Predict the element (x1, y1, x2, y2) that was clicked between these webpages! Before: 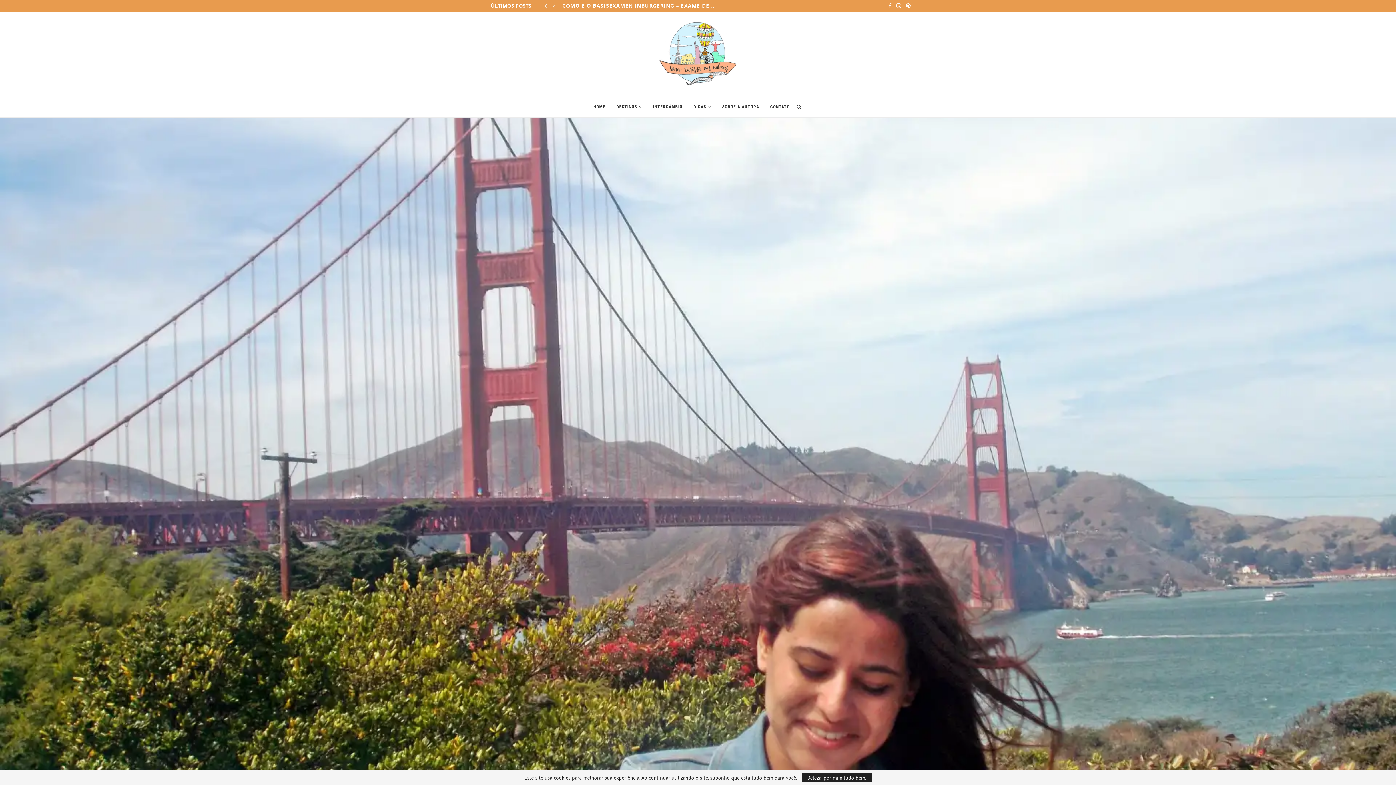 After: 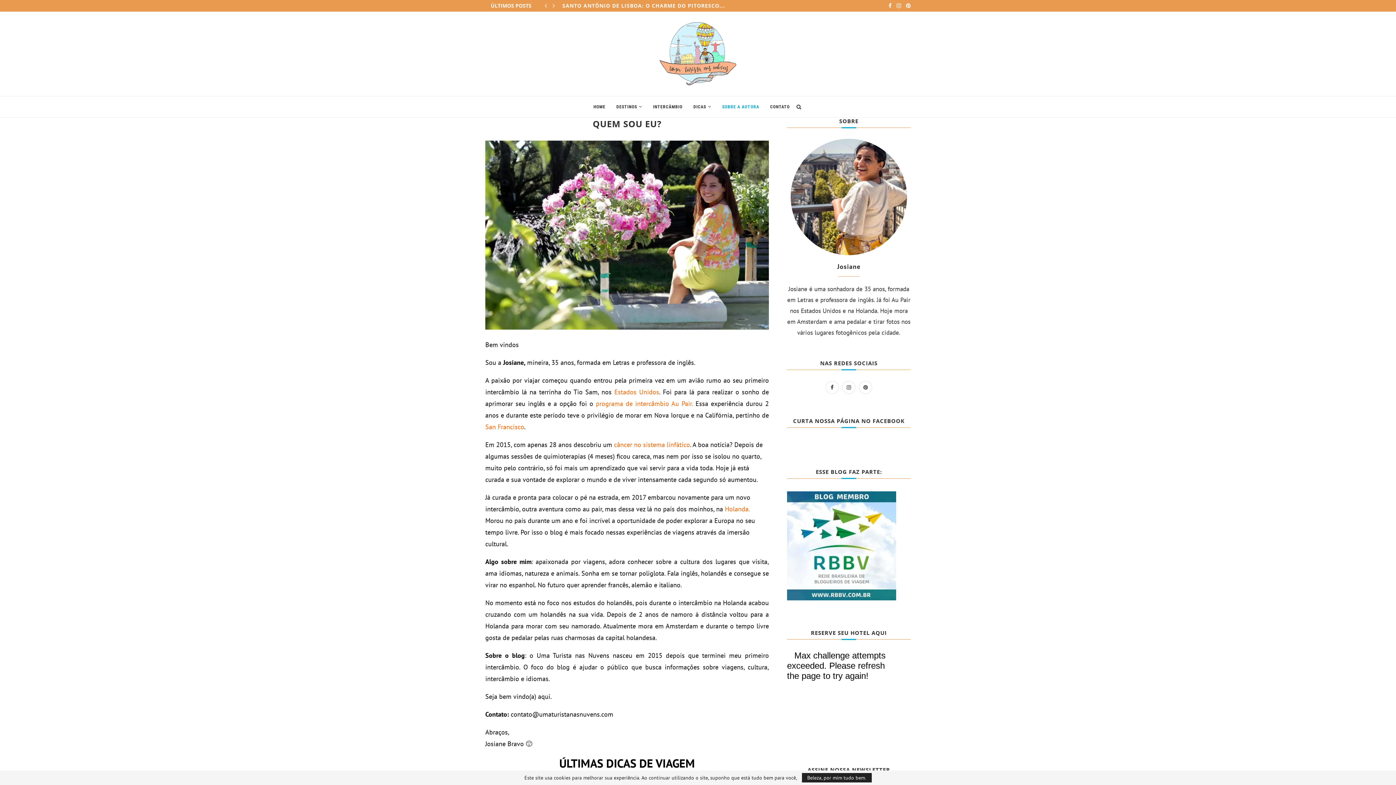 Action: bbox: (722, 96, 759, 117) label: SOBRE A AUTORA